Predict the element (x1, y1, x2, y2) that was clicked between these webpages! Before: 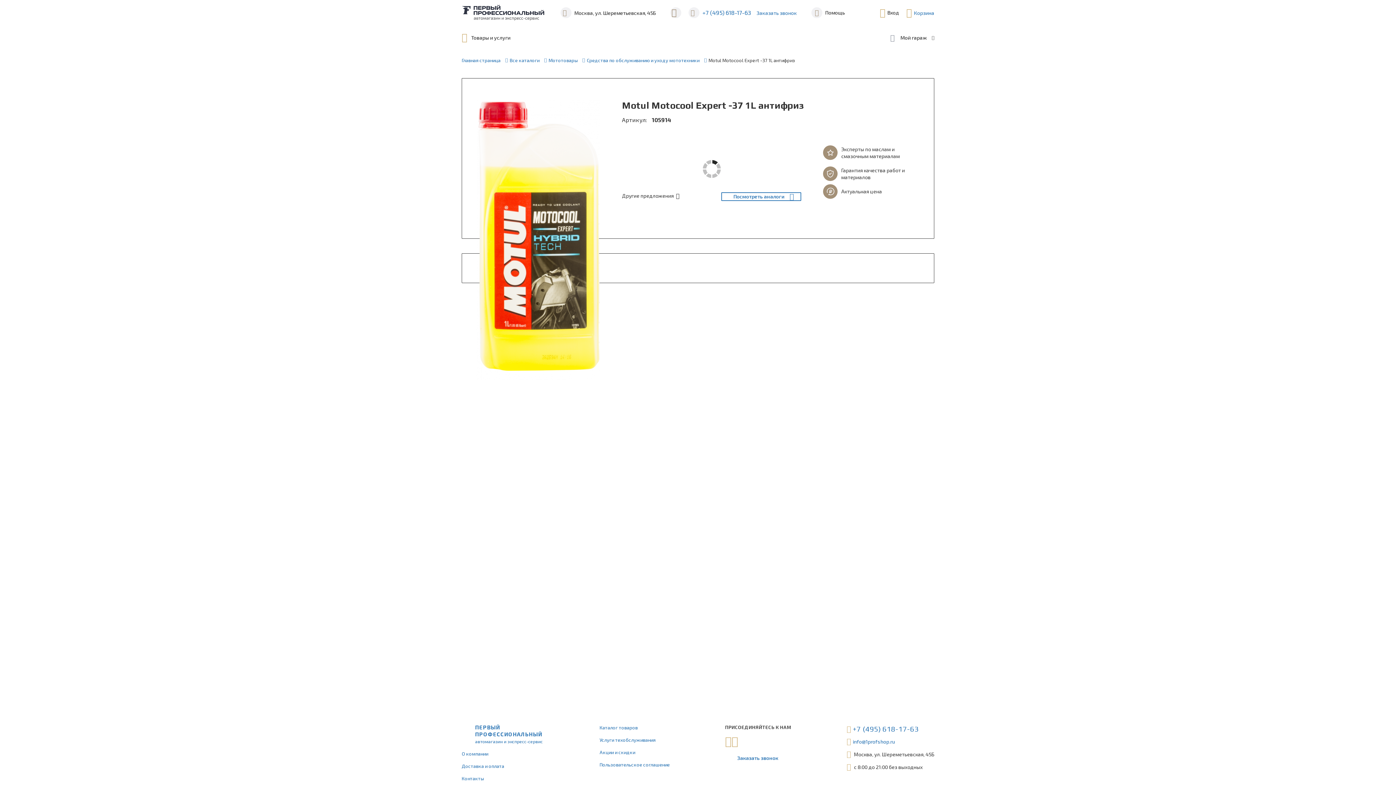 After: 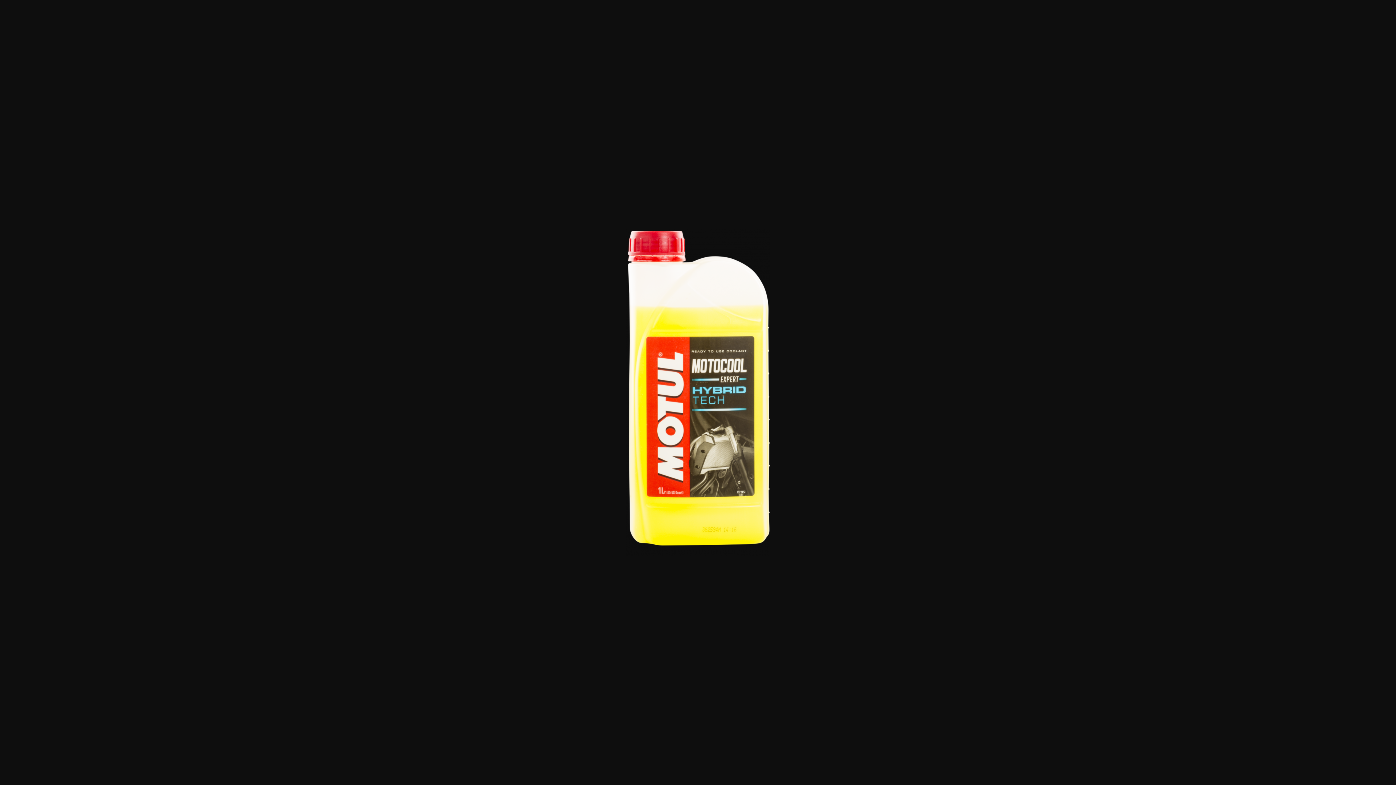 Action: bbox: (476, 236, 600, 242)